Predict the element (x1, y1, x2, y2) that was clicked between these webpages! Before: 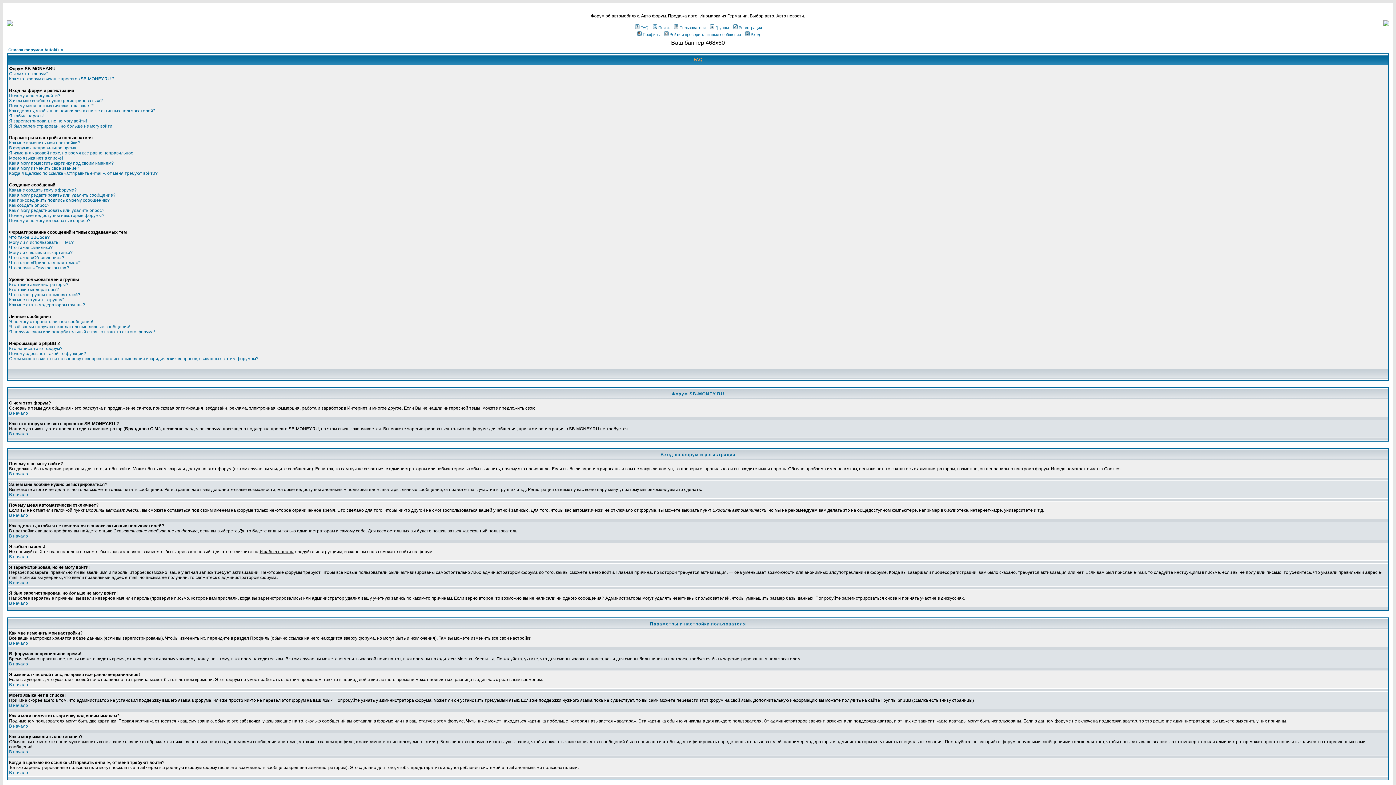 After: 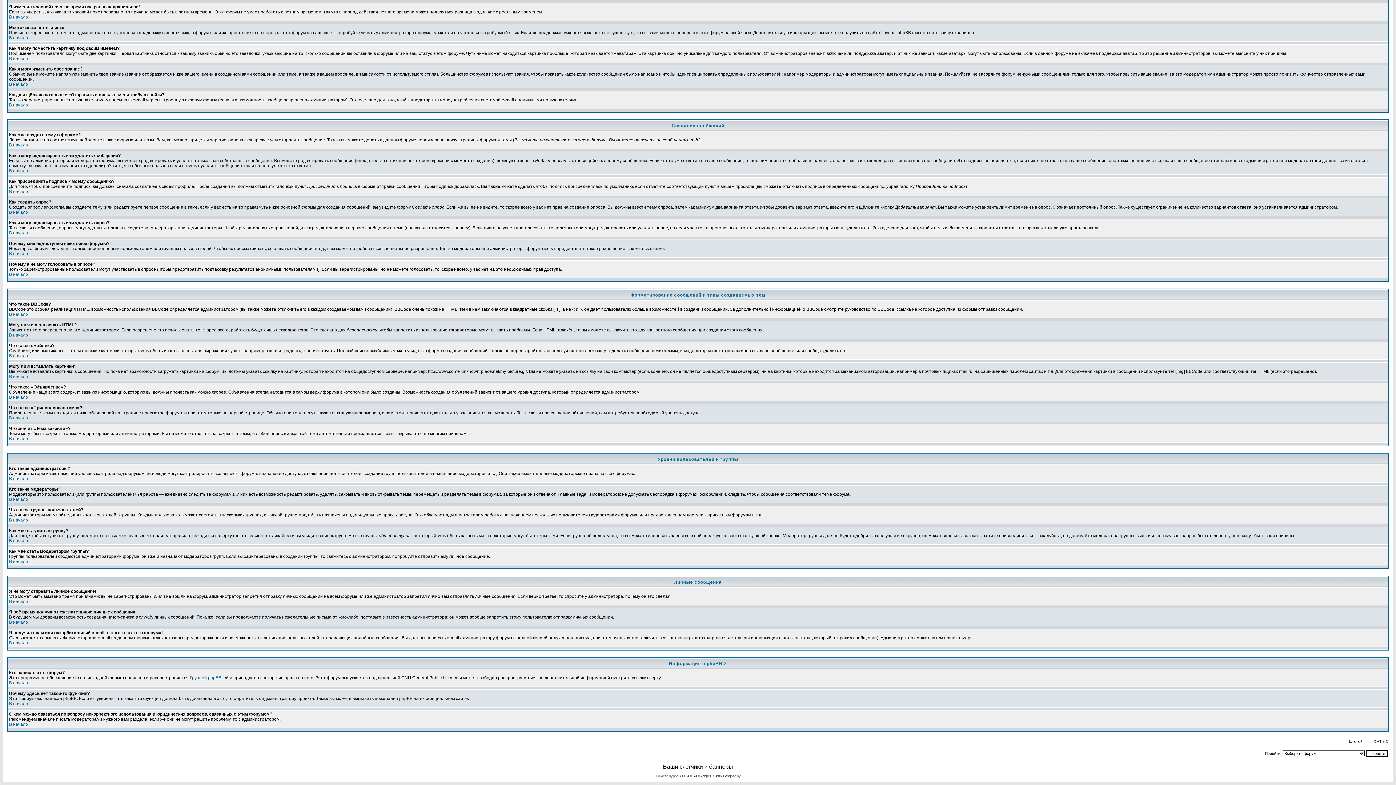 Action: label: С кем можно связаться по вопросу некорректного использования и юридических вопросов, связанных с этим форумом? bbox: (9, 356, 258, 361)